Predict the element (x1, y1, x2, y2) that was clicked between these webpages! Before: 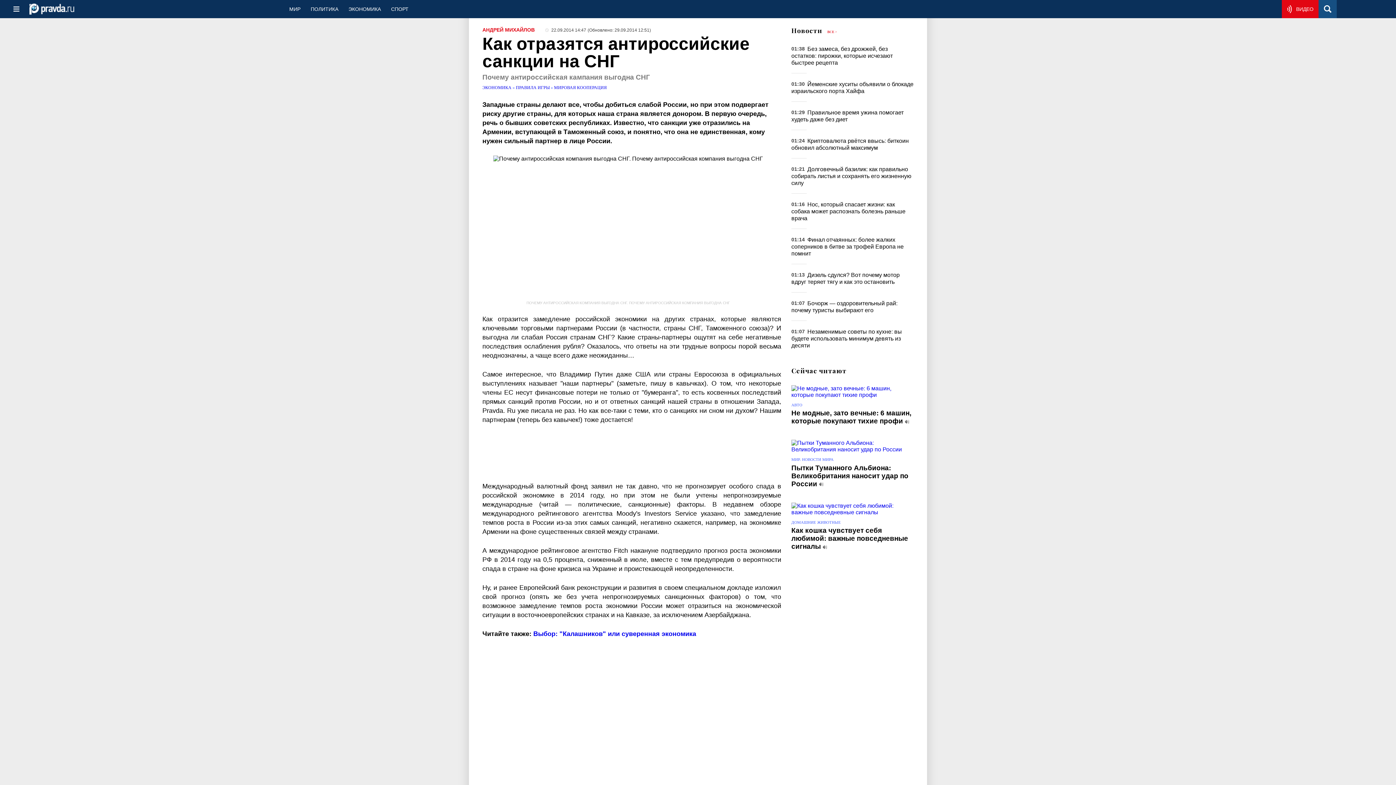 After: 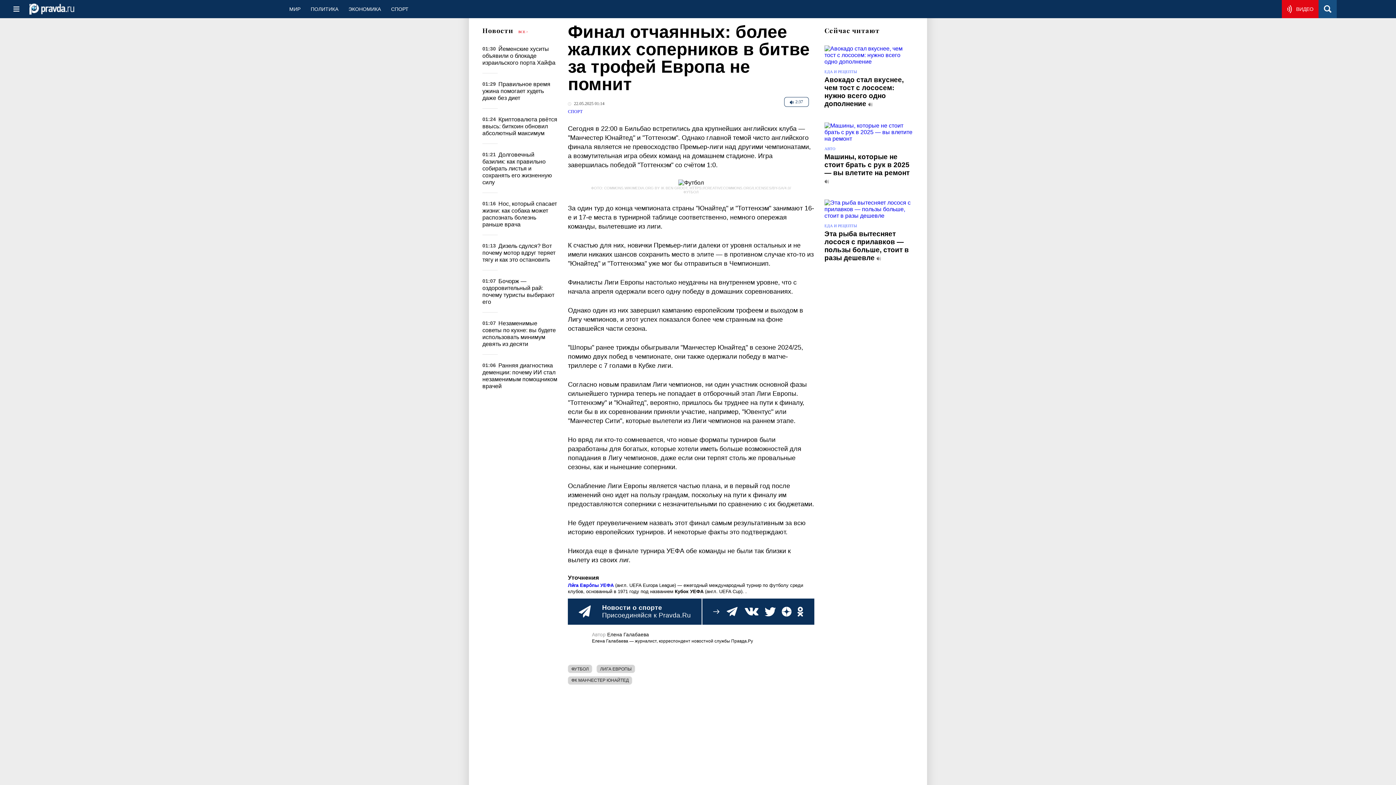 Action: label: Финал отчаянных: более жалких соперников в битве за трофей Европа не помнит bbox: (791, 236, 903, 256)